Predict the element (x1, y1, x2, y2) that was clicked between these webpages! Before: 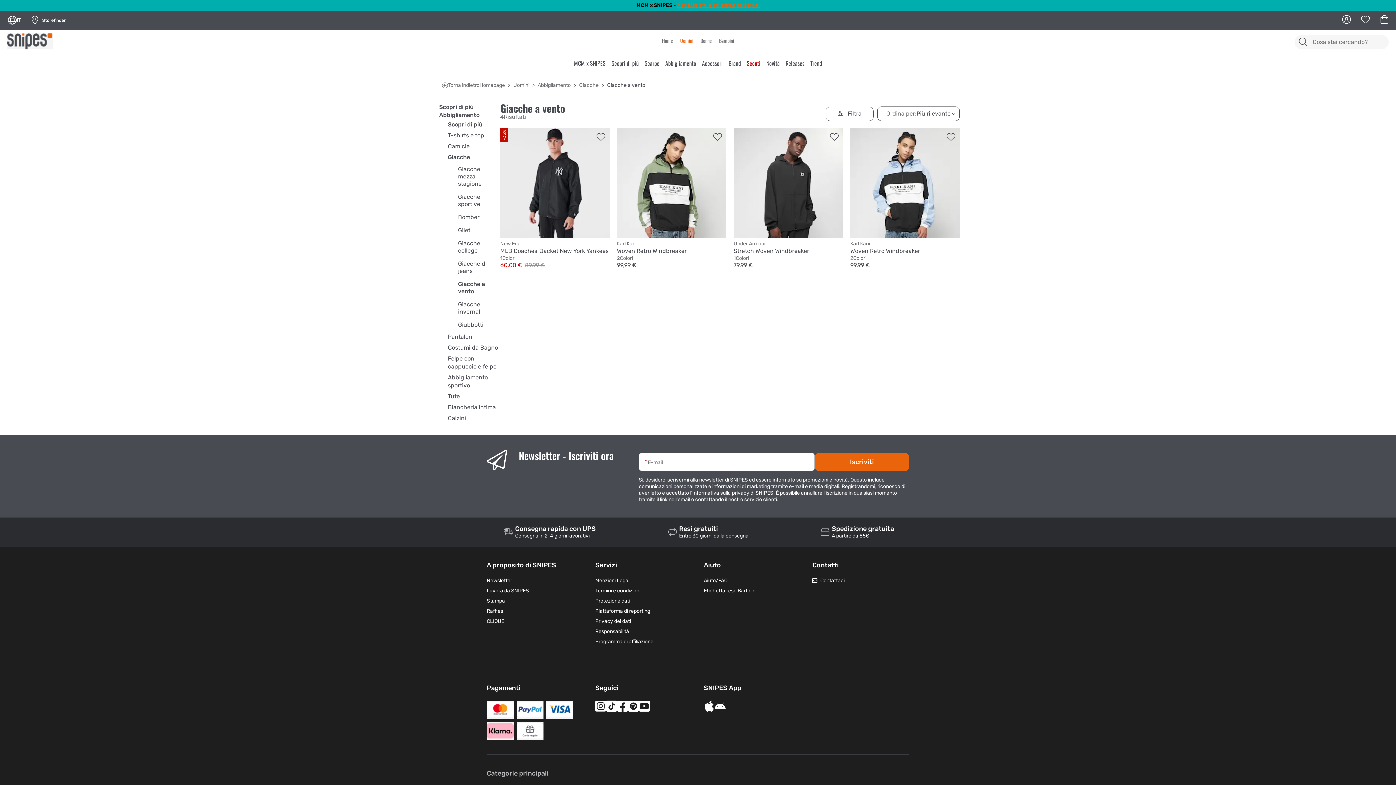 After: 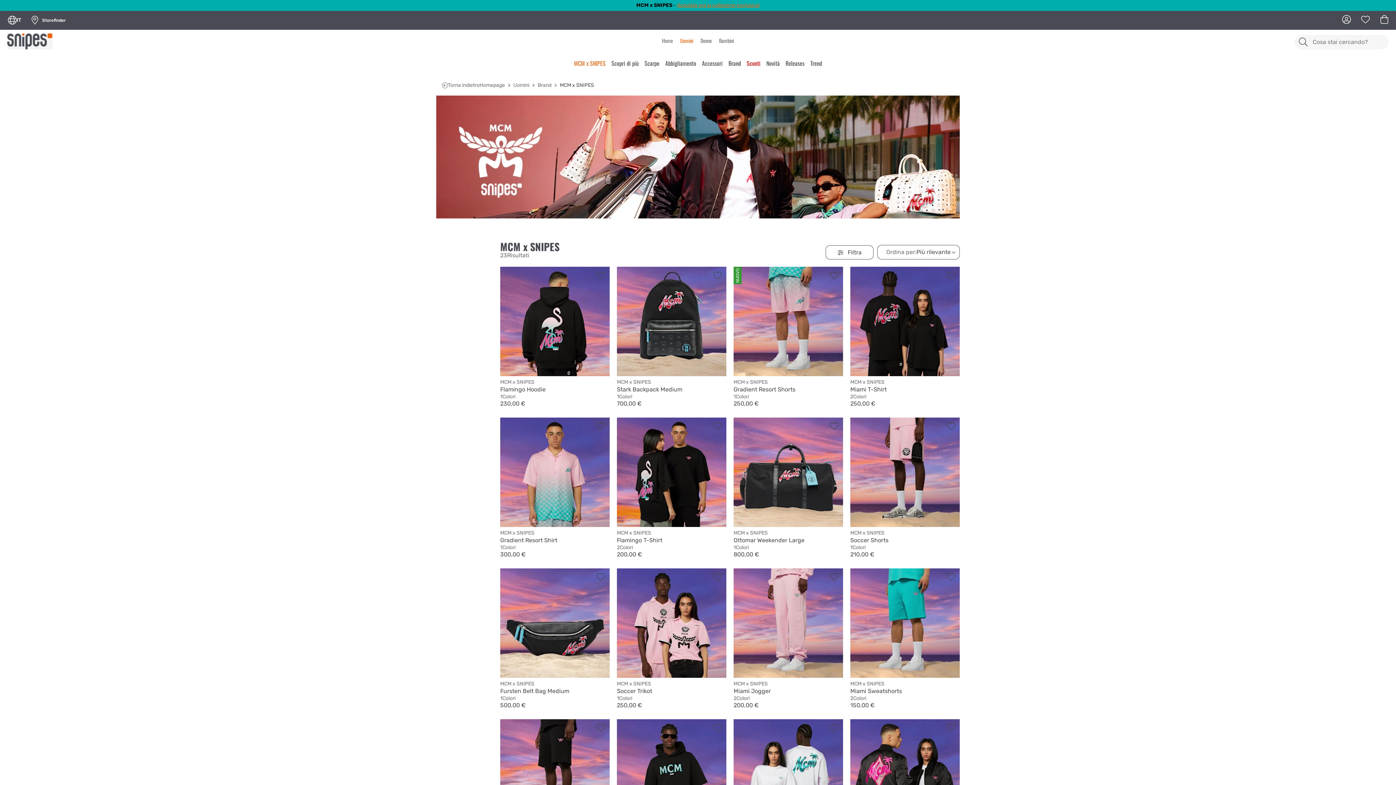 Action: bbox: (571, 58, 608, 68) label: MCM x SNIPES